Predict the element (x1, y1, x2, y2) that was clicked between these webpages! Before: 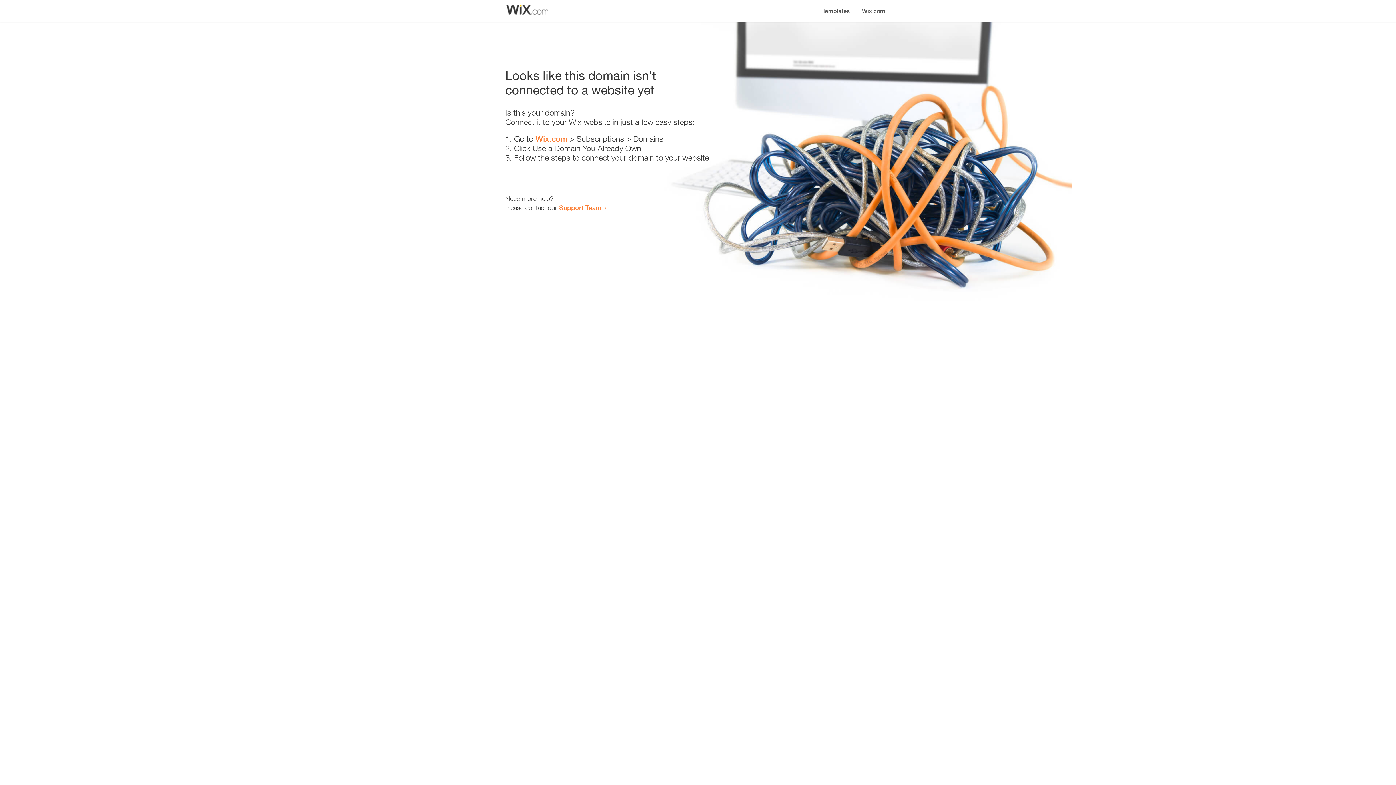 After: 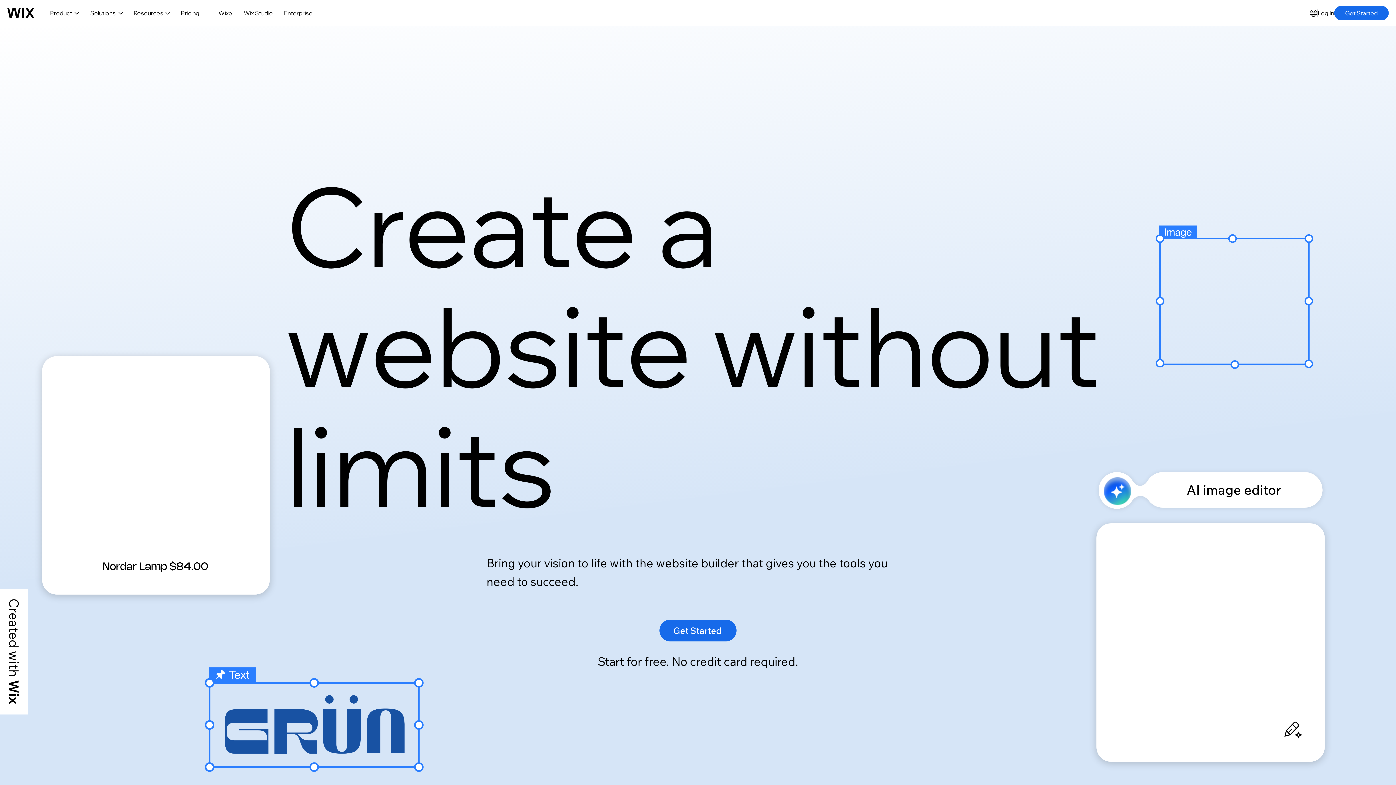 Action: label: Wix.com bbox: (856, 0, 890, 14)